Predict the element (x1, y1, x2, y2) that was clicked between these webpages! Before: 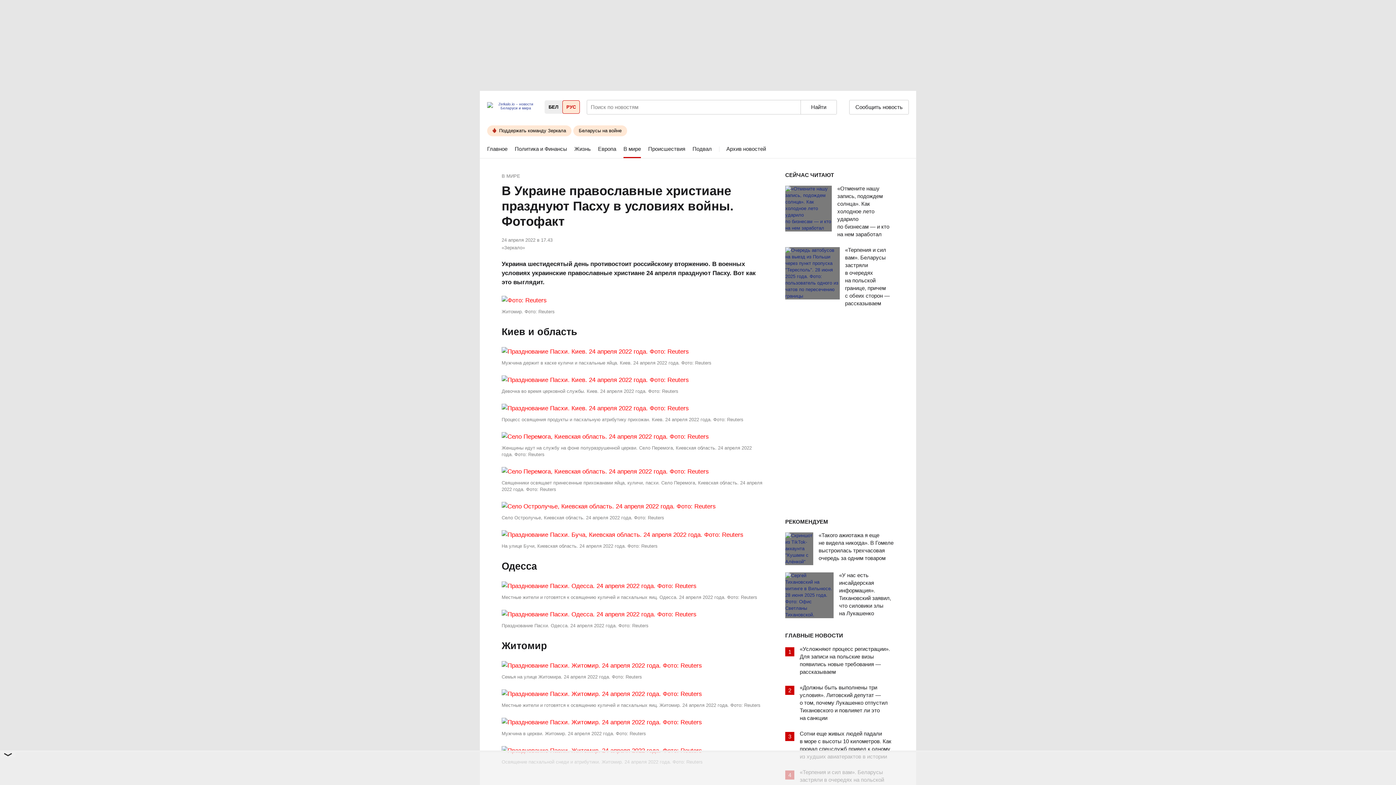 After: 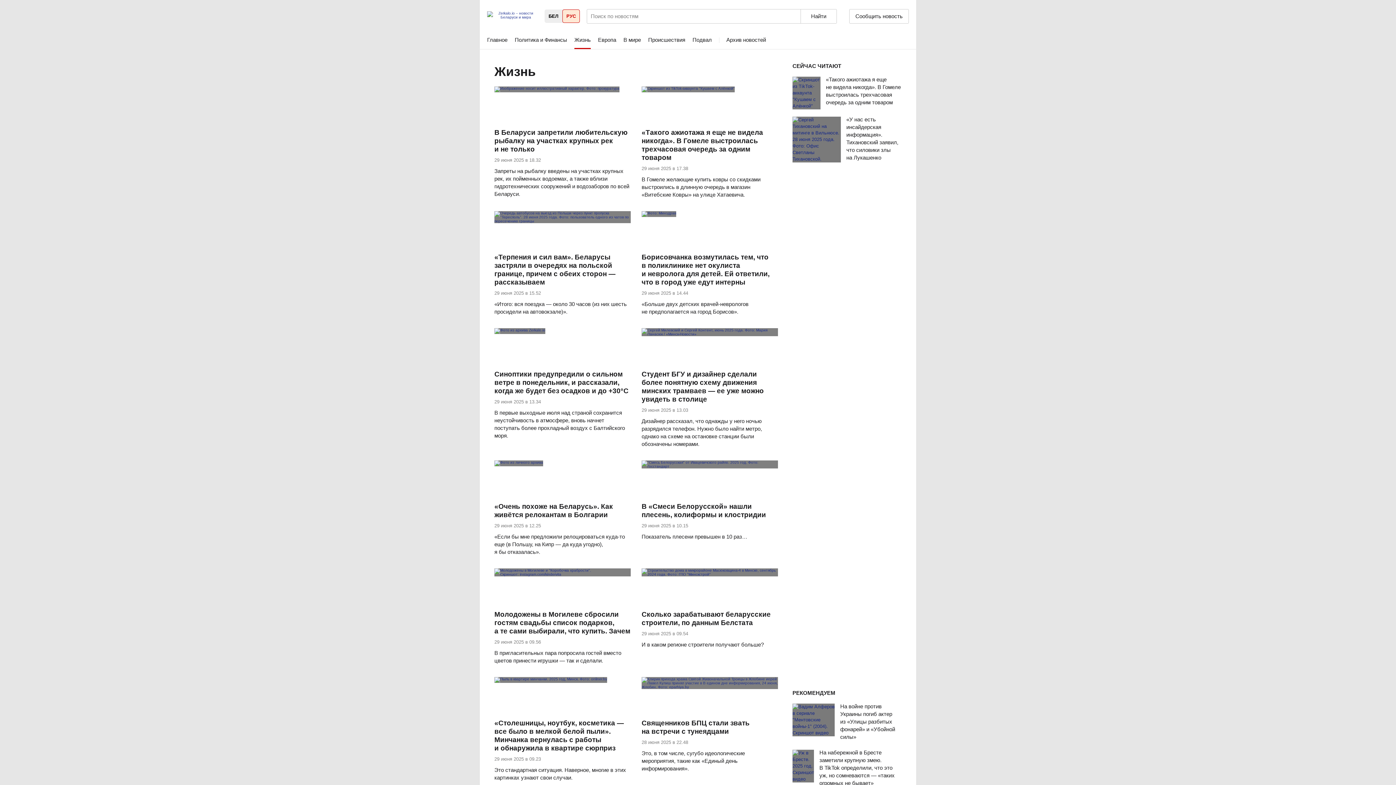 Action: bbox: (574, 140, 590, 158) label: Жизнь